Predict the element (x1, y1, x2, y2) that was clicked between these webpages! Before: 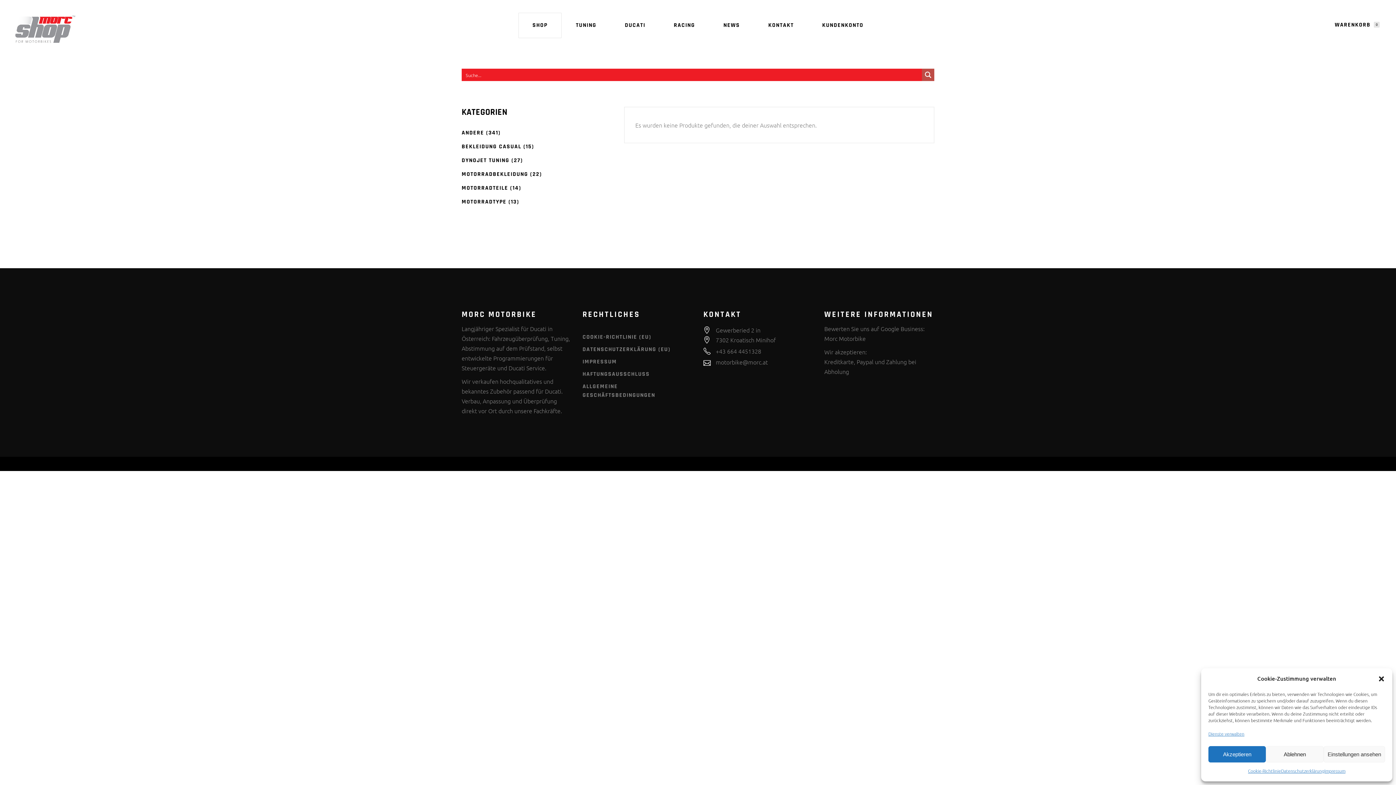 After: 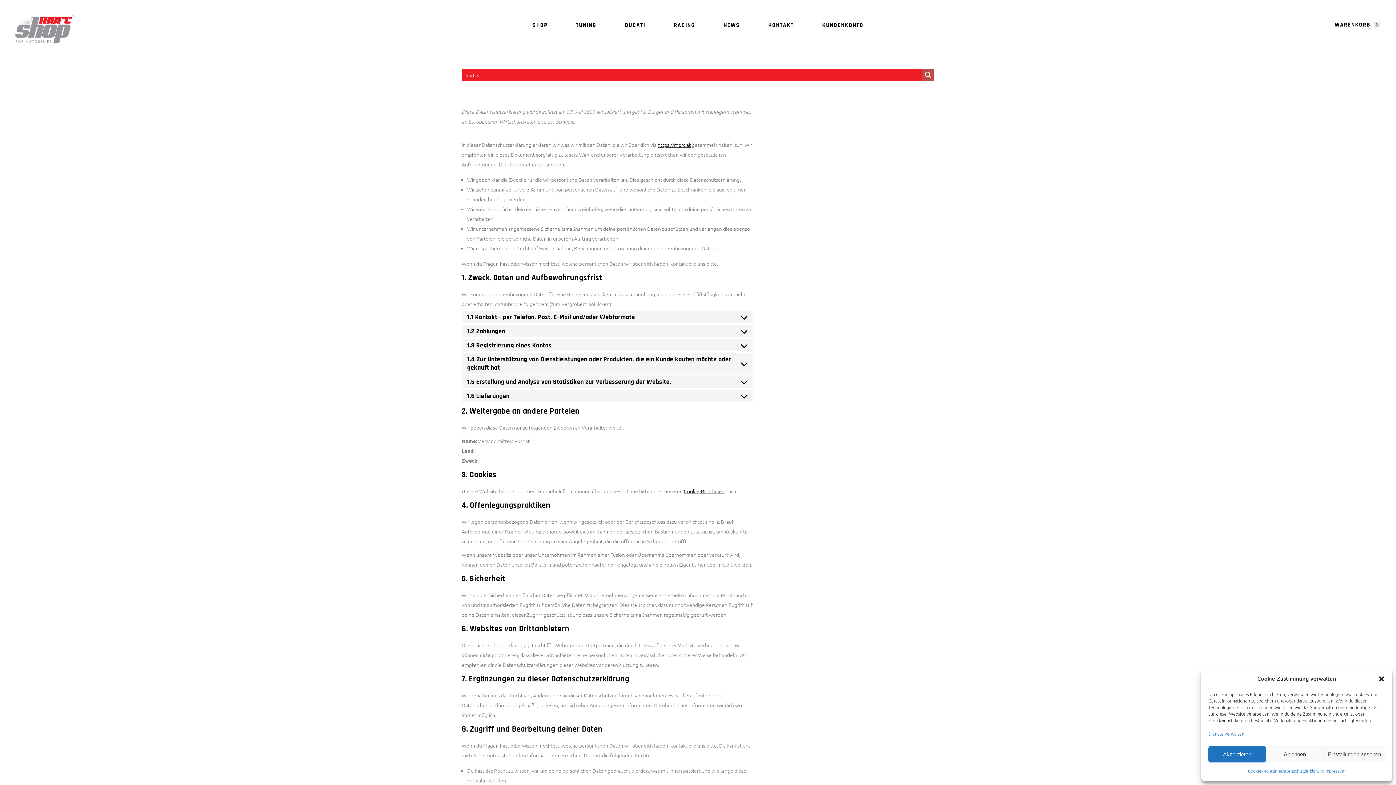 Action: label: Datenschutzerklärung bbox: (1281, 766, 1324, 776)